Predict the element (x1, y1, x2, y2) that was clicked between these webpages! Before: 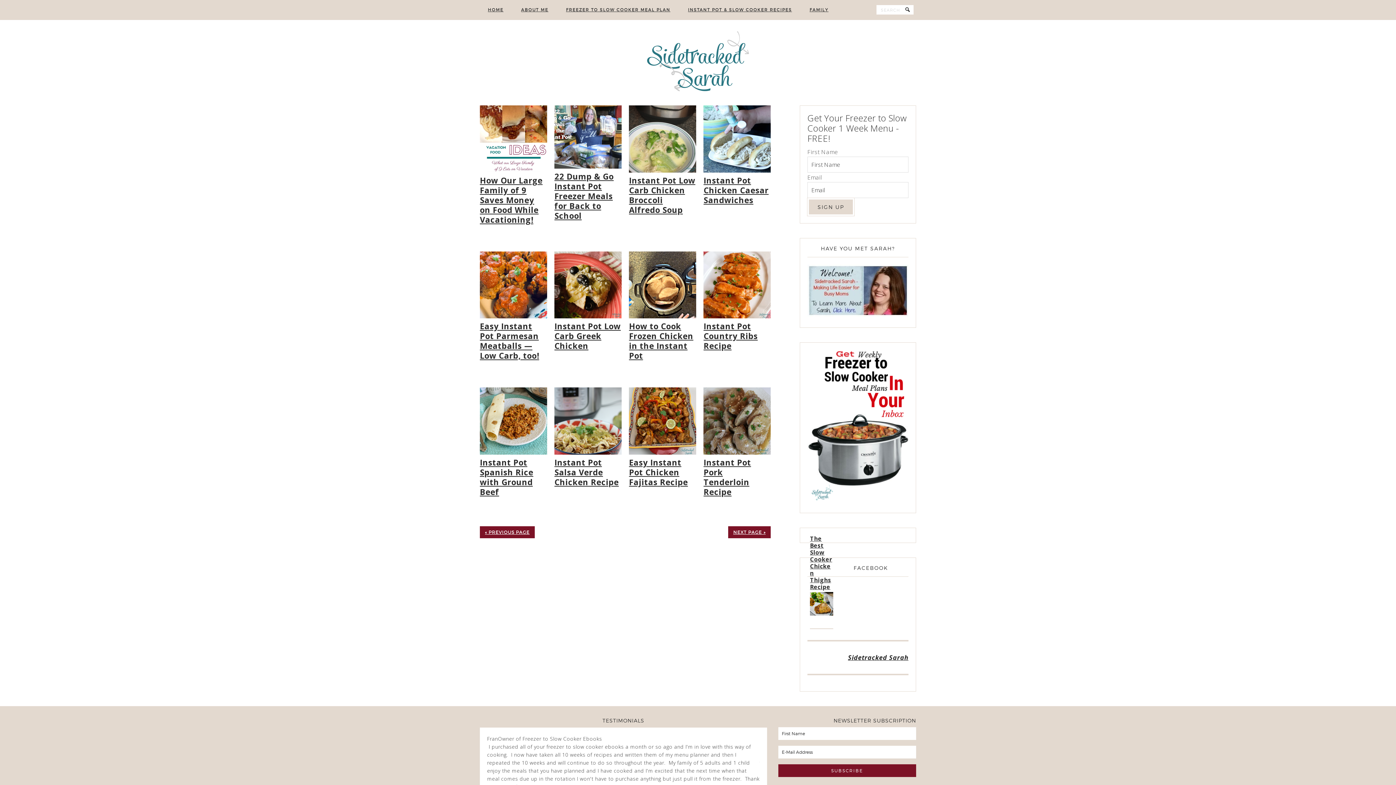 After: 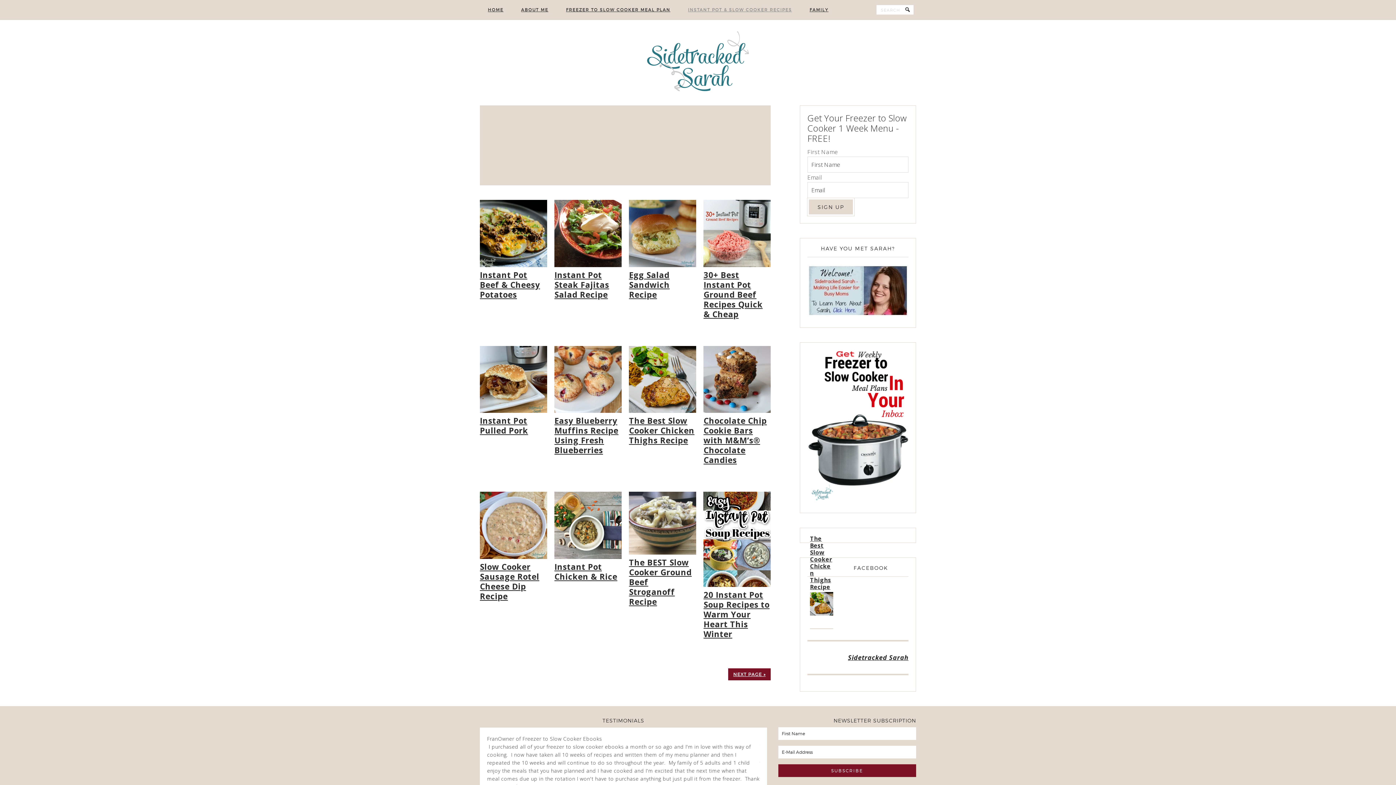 Action: bbox: (680, 0, 800, 20) label: INSTANT POT & SLOW COOKER RECIPES